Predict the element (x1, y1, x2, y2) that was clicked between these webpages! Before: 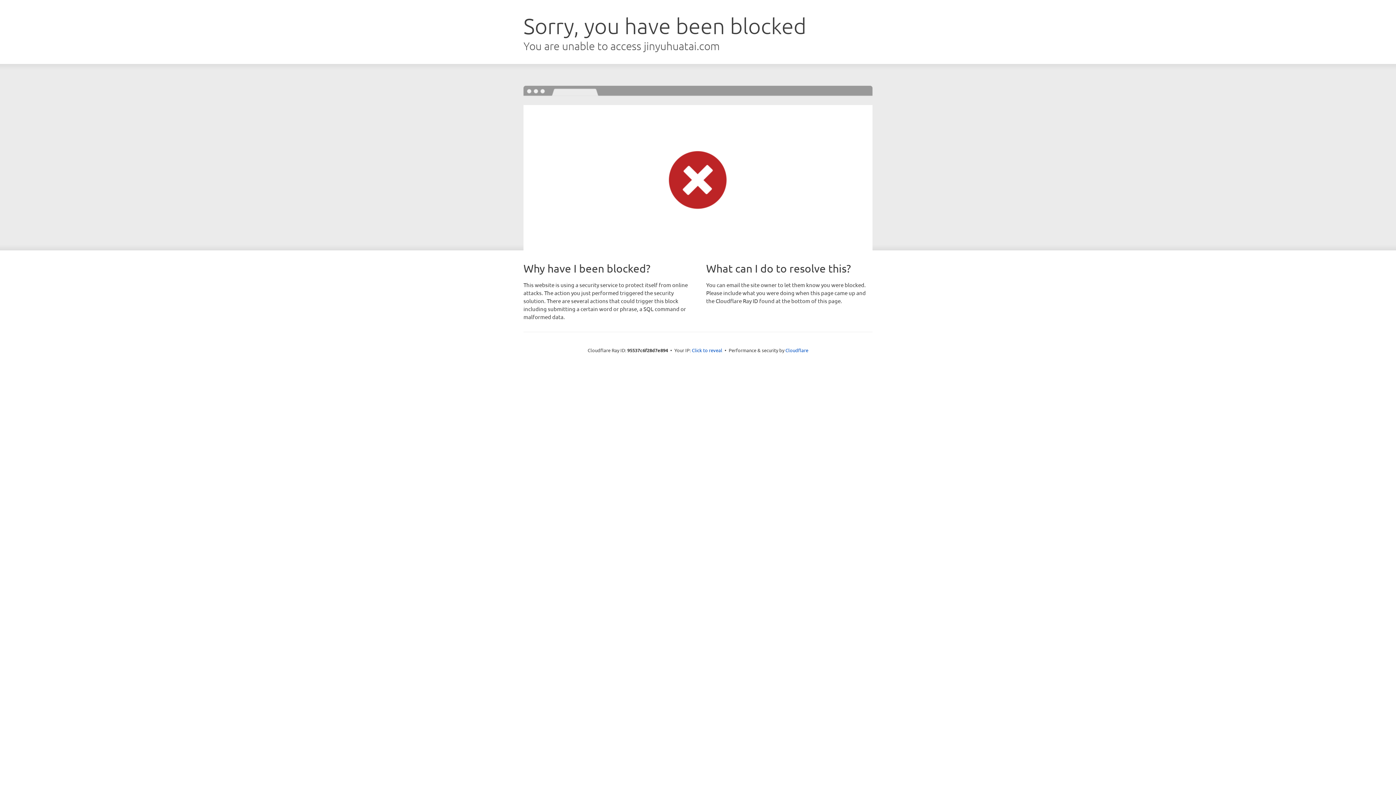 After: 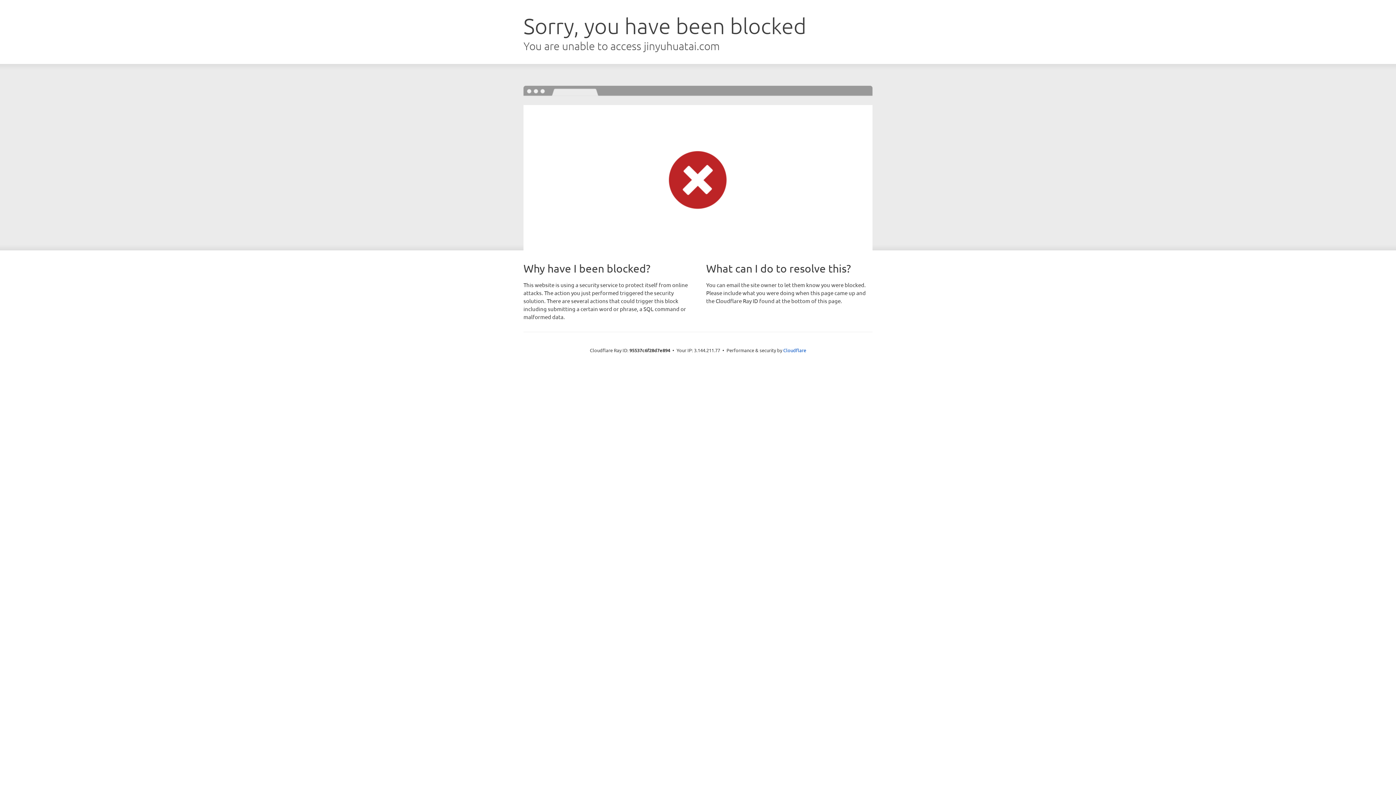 Action: bbox: (692, 346, 722, 353) label: Click to reveal